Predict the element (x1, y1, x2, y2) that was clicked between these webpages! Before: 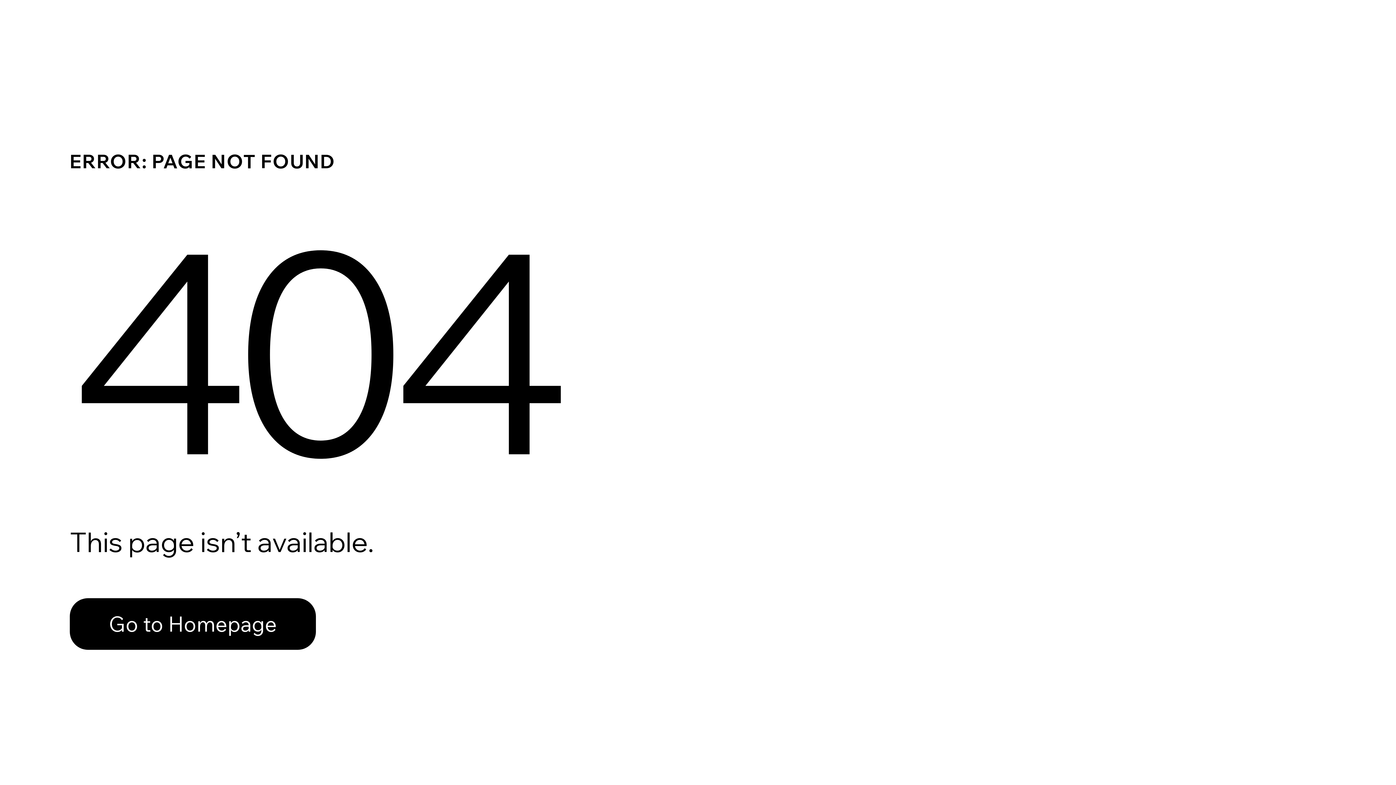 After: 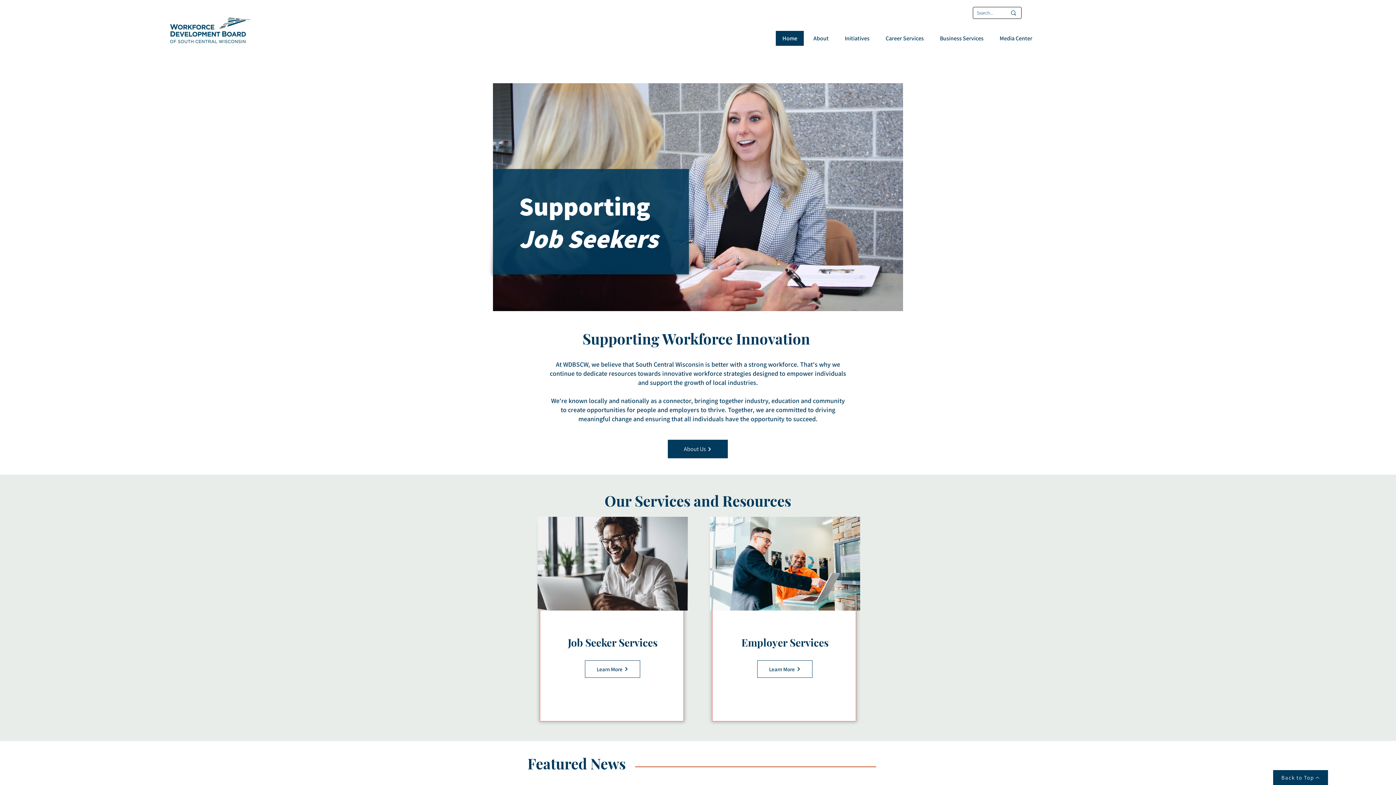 Action: label: Go to Homepage bbox: (69, 582, 768, 659)